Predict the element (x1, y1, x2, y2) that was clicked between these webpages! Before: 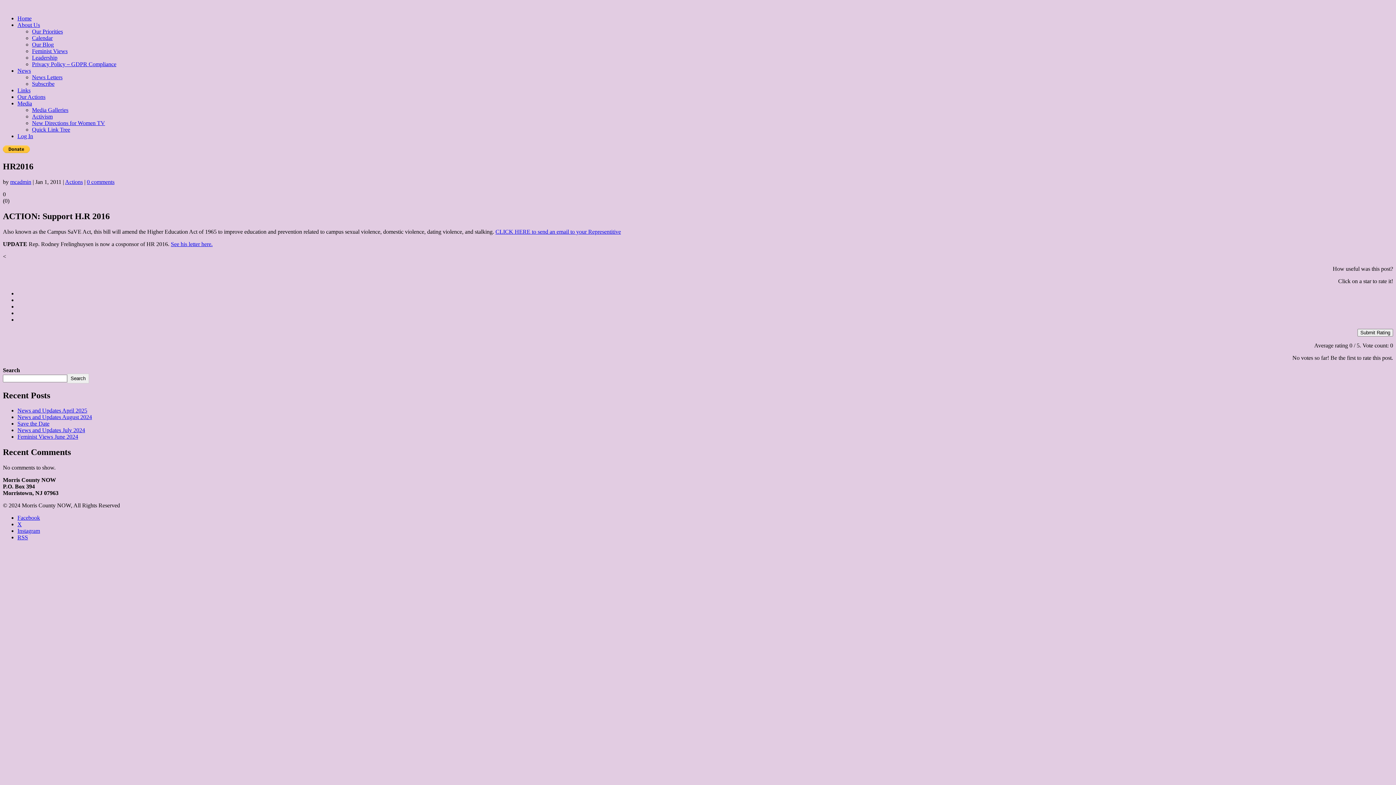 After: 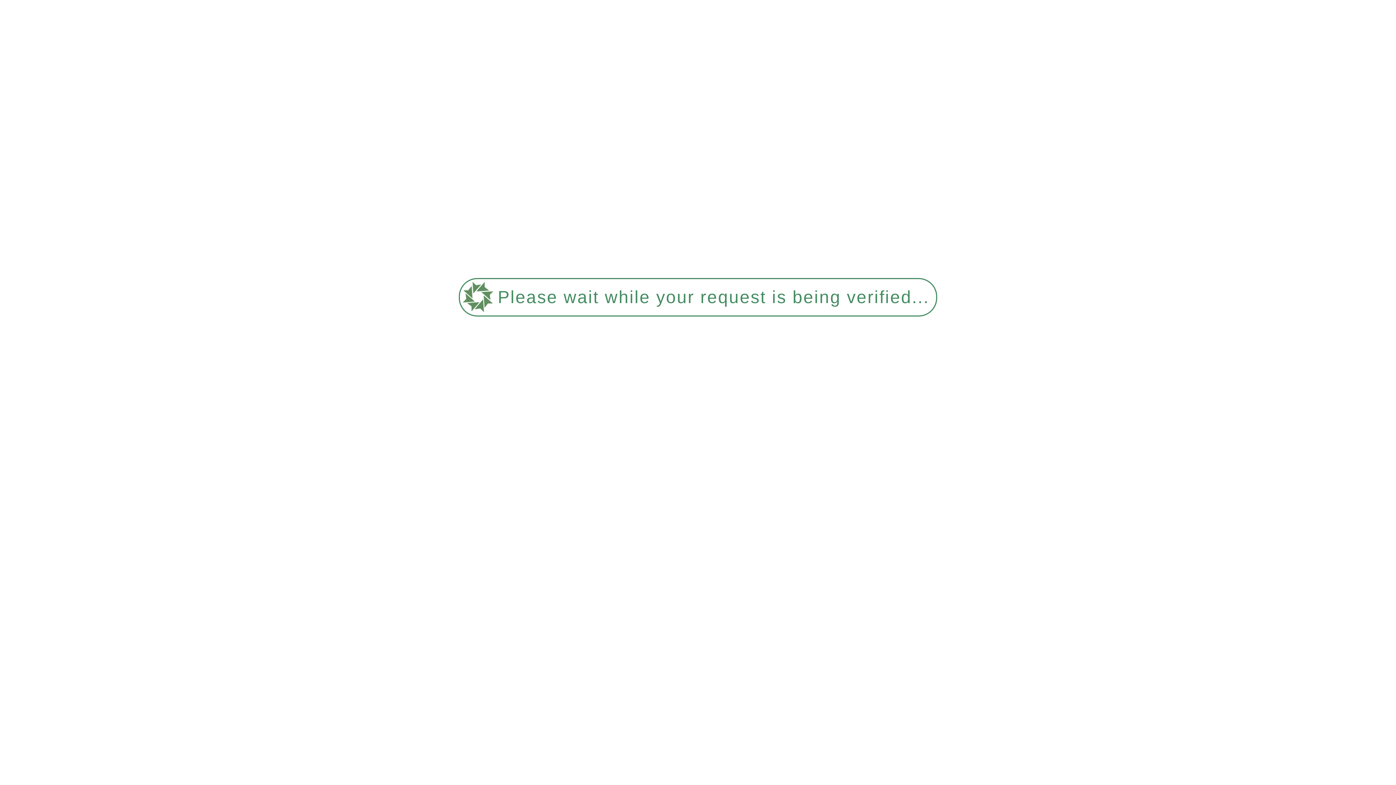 Action: bbox: (17, 433, 78, 440) label: Feminist Views June 2024